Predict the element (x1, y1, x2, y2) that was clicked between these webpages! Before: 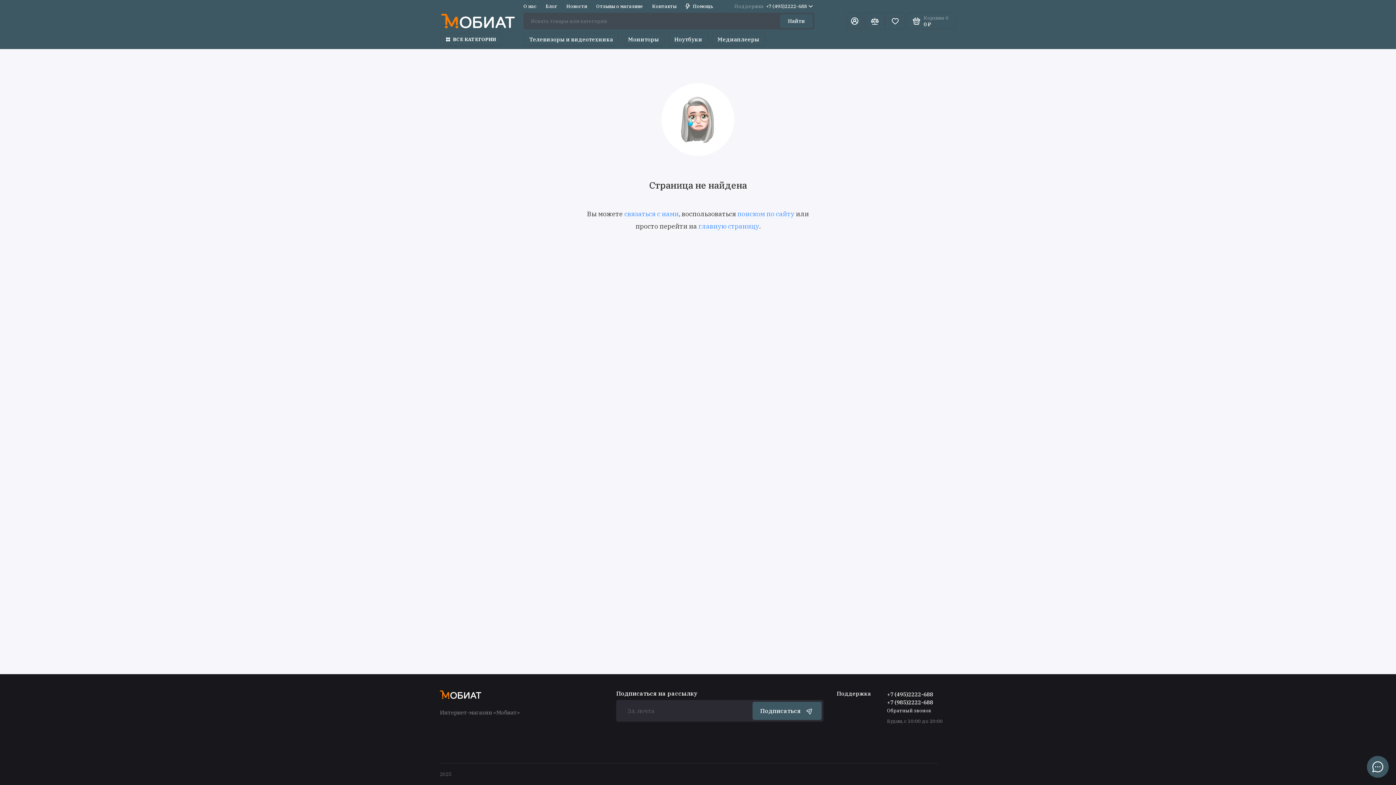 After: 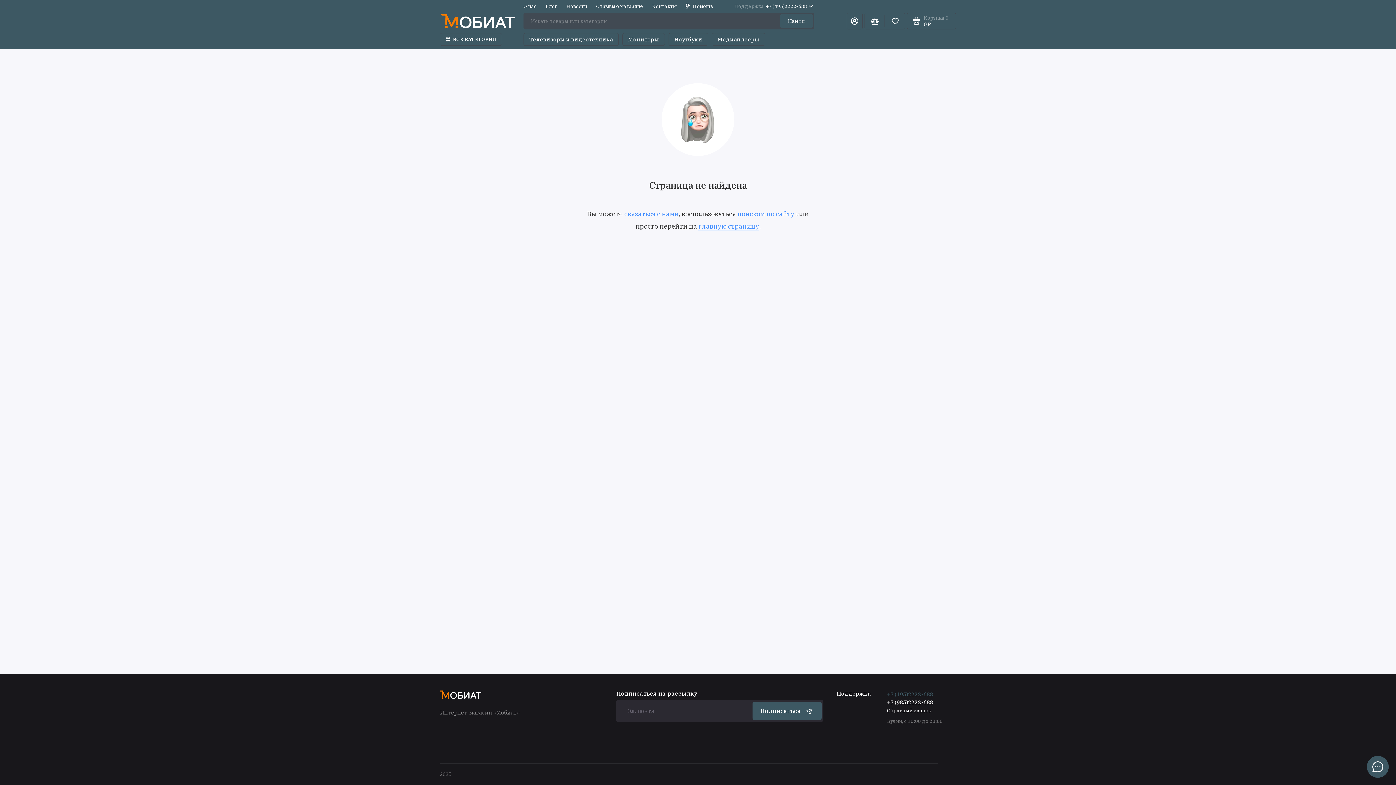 Action: bbox: (887, 691, 933, 698) label: +7 (495)2222-688